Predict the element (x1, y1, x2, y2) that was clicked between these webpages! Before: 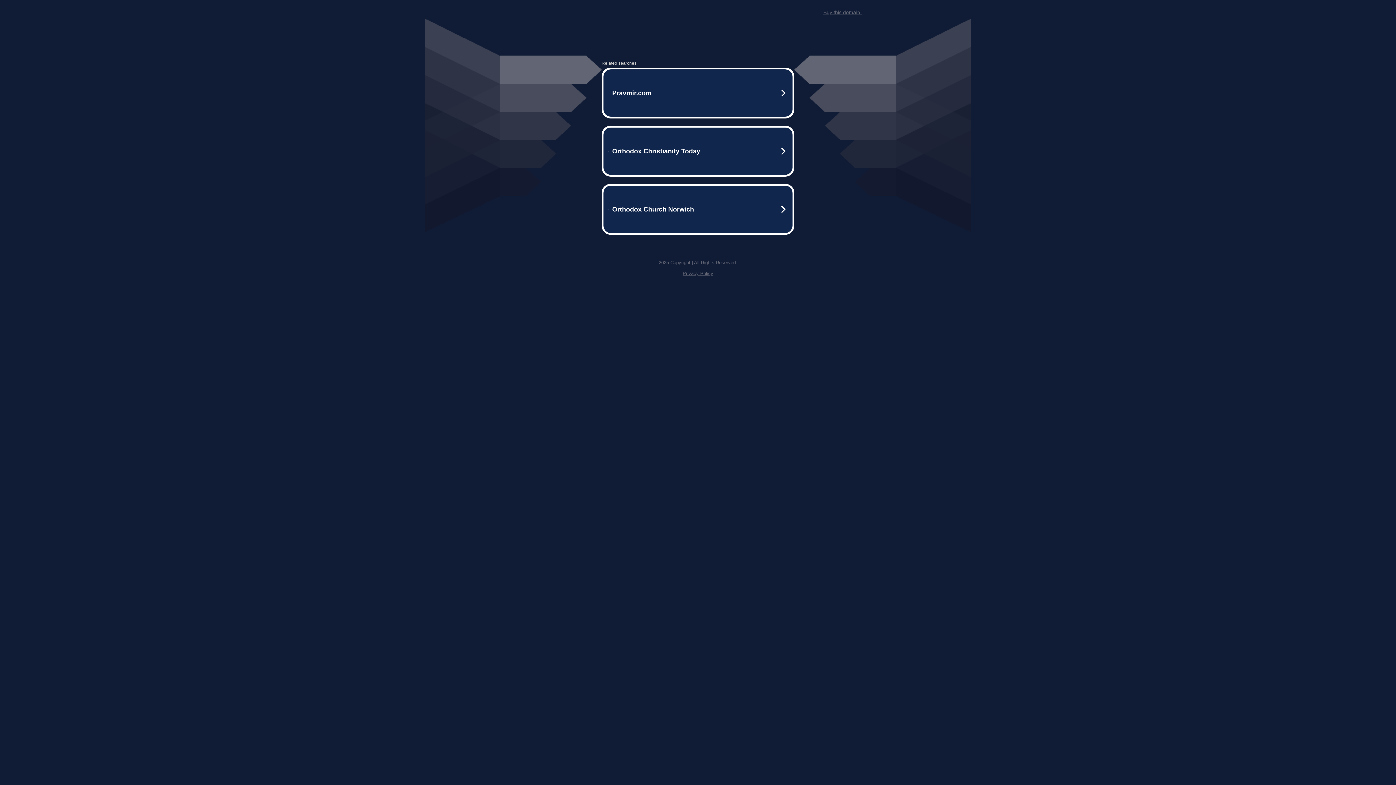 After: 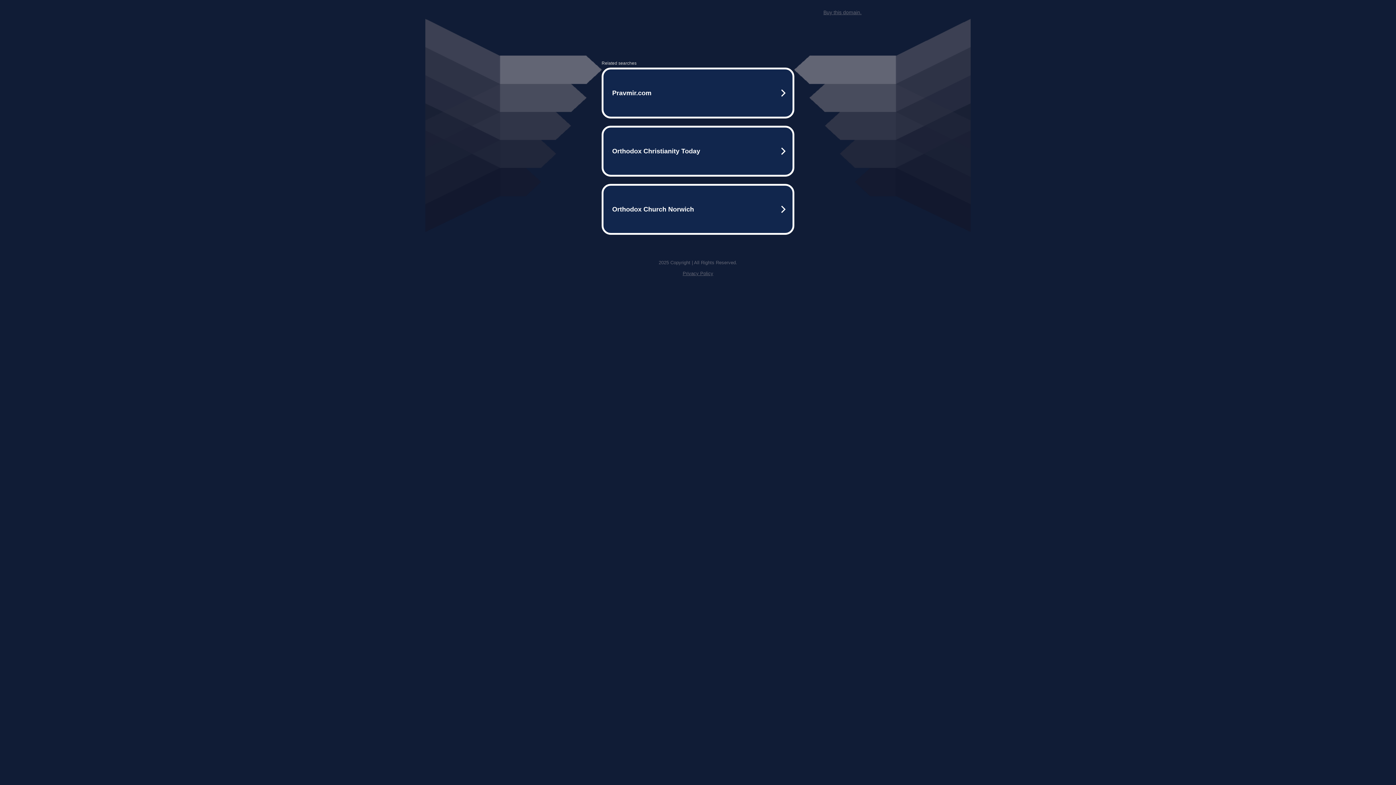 Action: bbox: (823, 9, 861, 15) label: Buy this domain.